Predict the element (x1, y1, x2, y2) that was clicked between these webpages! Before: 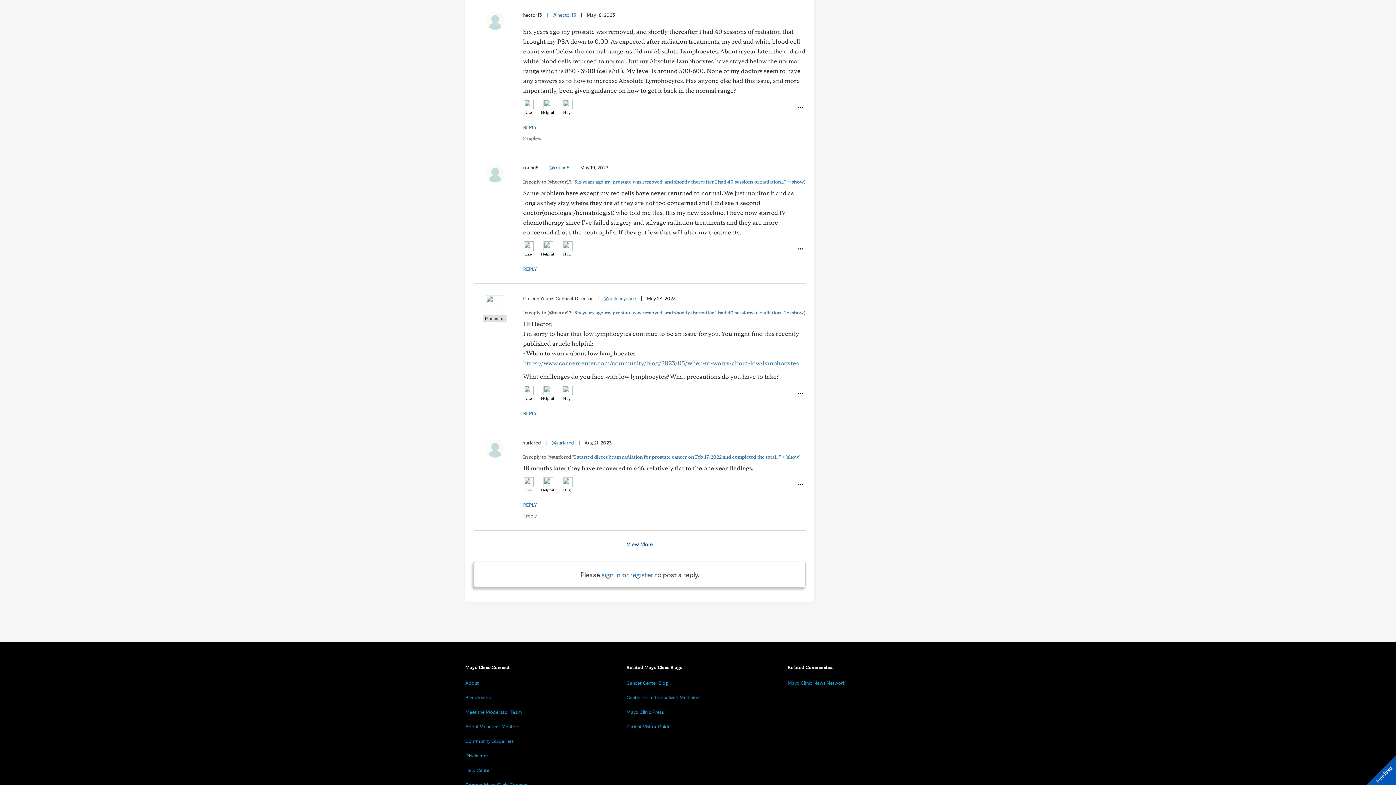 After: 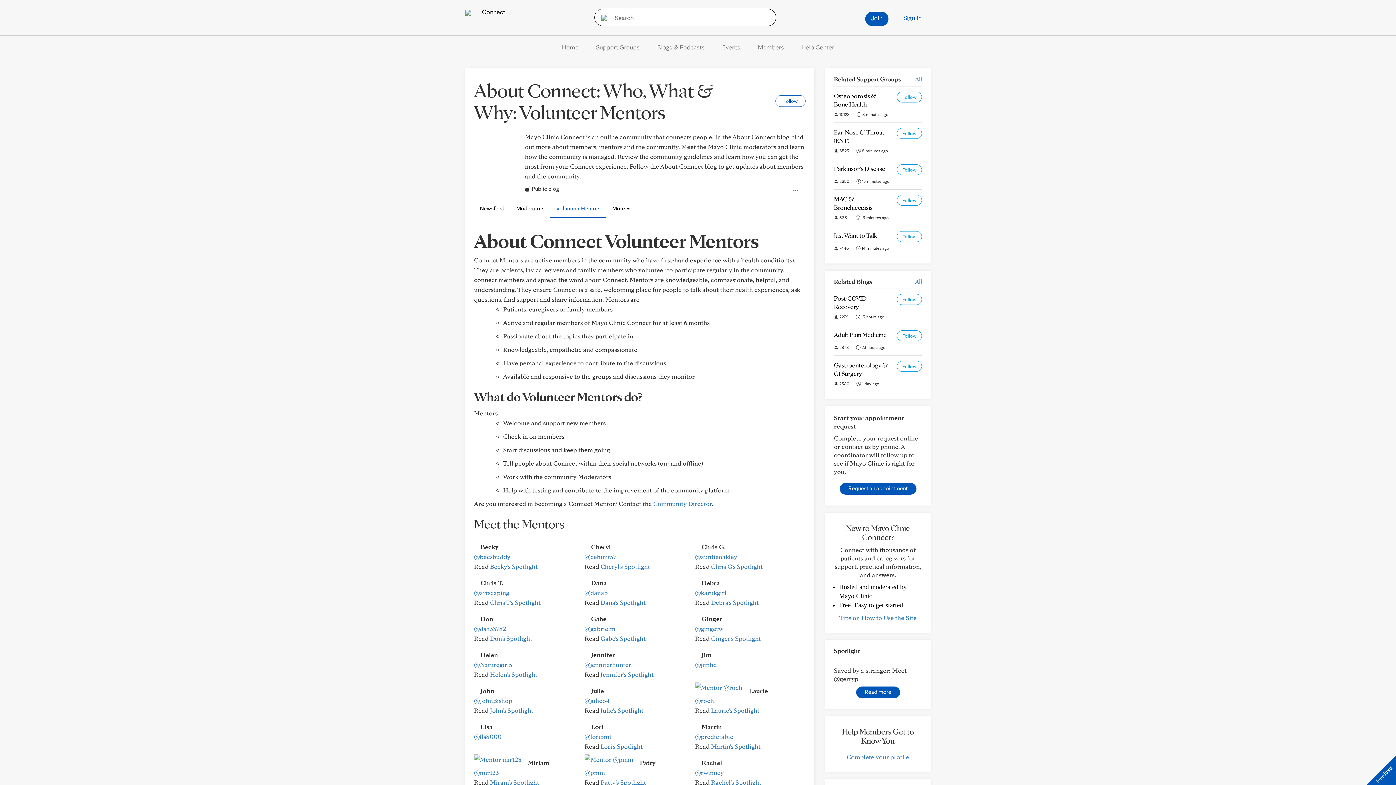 Action: bbox: (465, 724, 519, 729) label: About Volunteer Mentors